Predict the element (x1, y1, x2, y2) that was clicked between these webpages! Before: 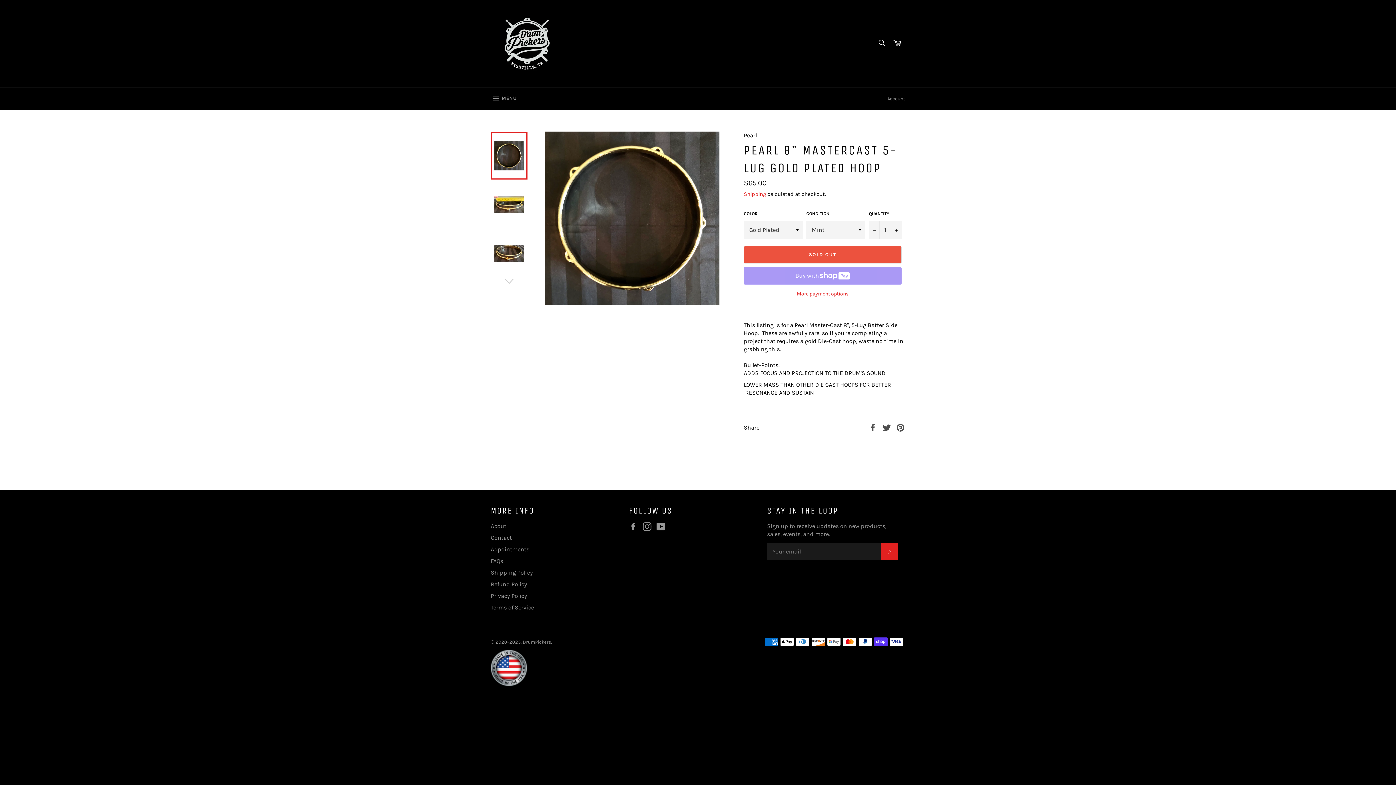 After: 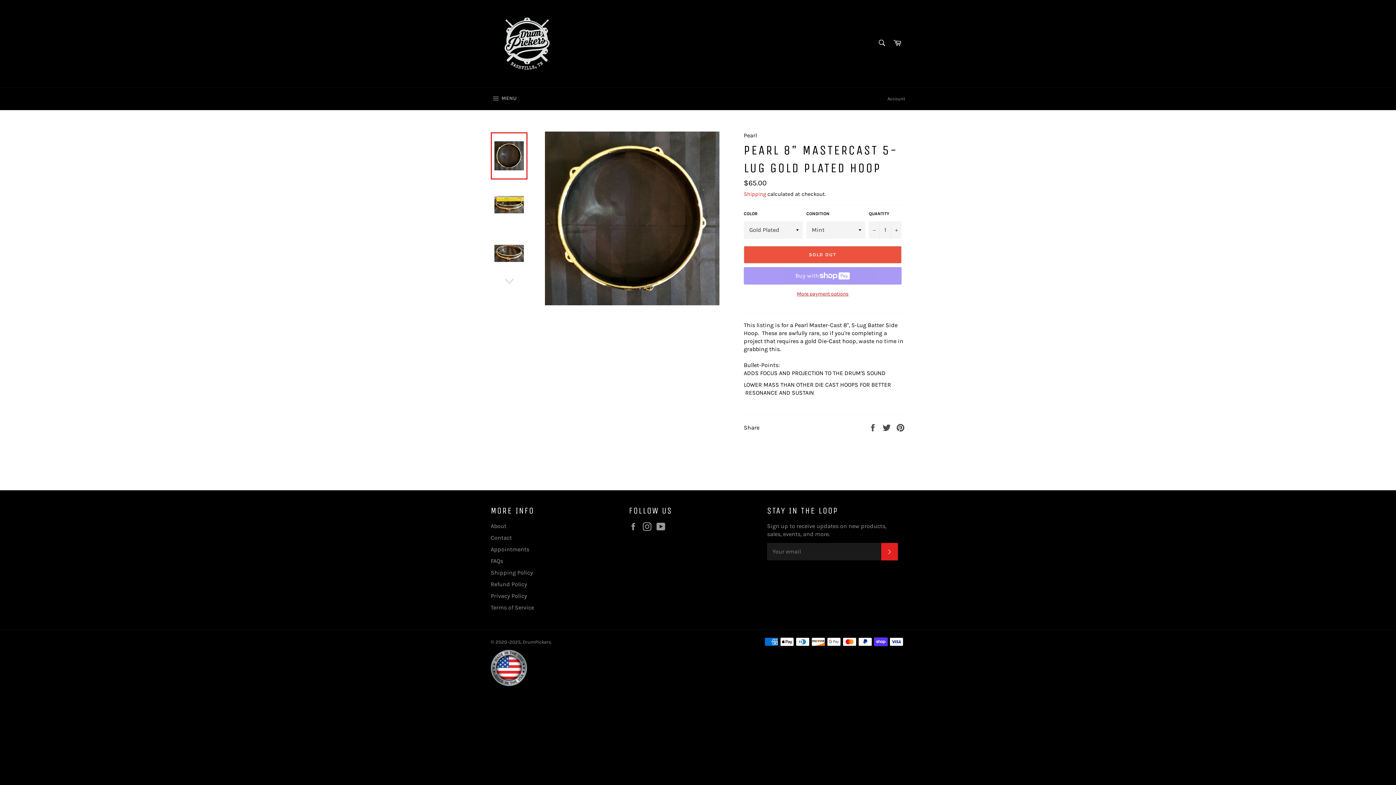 Action: bbox: (744, 290, 901, 297) label: More payment options